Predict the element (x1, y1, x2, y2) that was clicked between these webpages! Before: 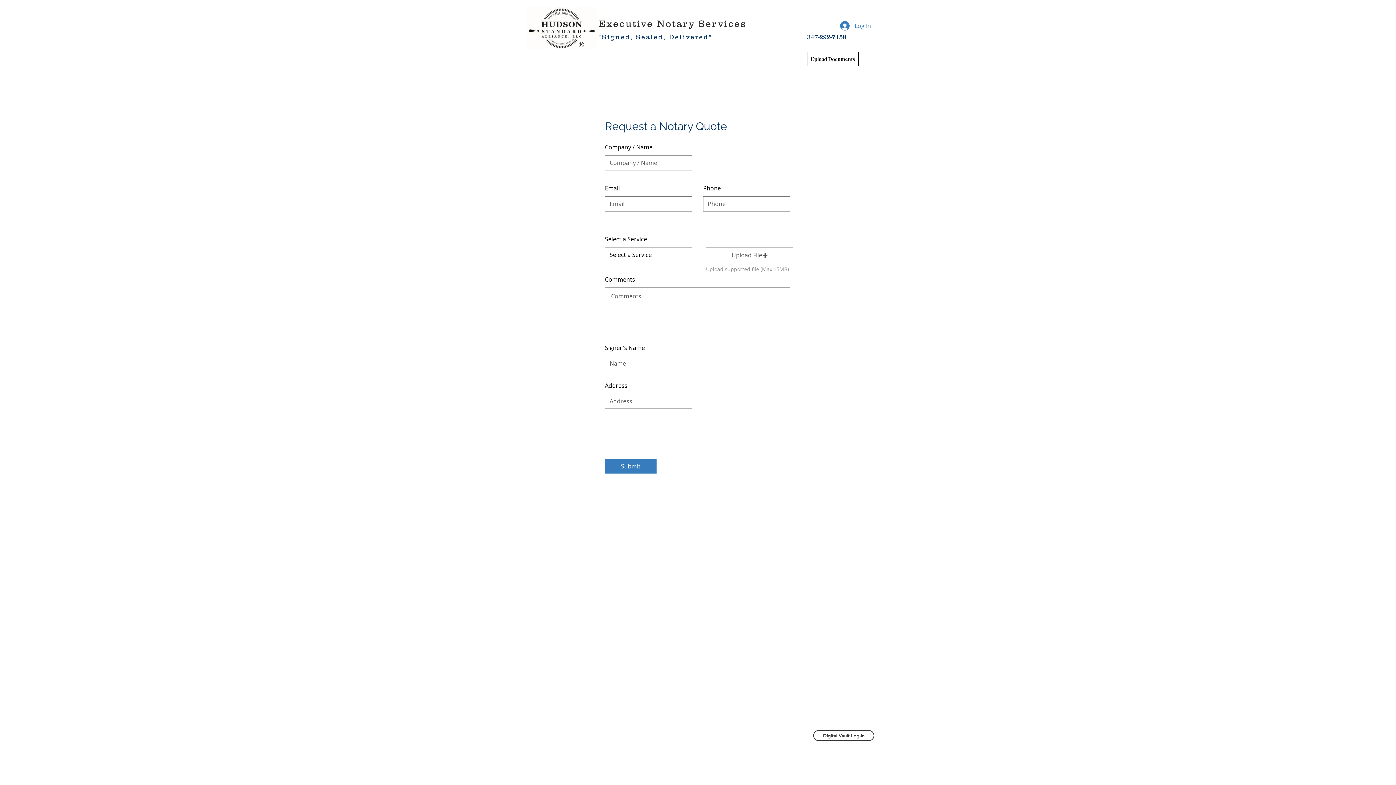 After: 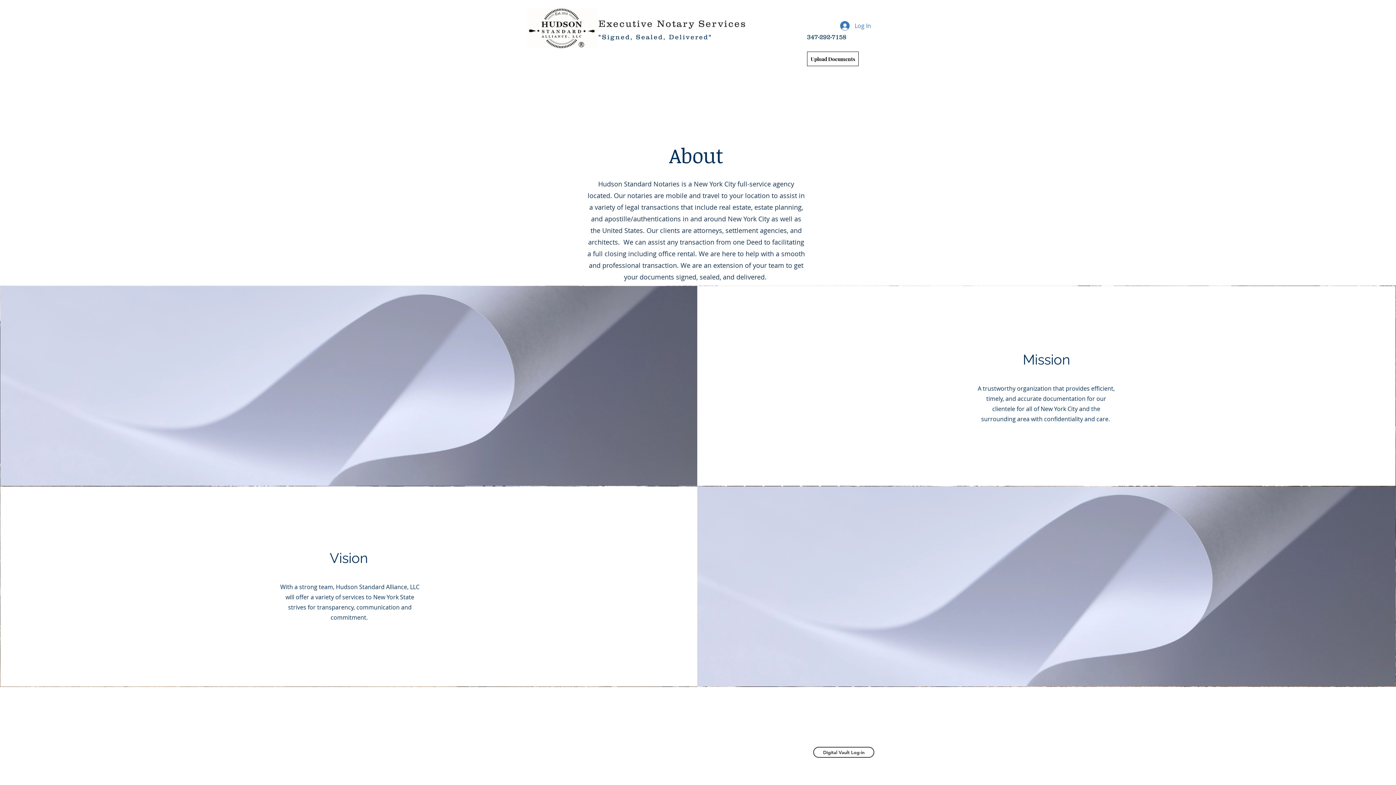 Action: bbox: (696, 76, 724, 86) label: ABOUT